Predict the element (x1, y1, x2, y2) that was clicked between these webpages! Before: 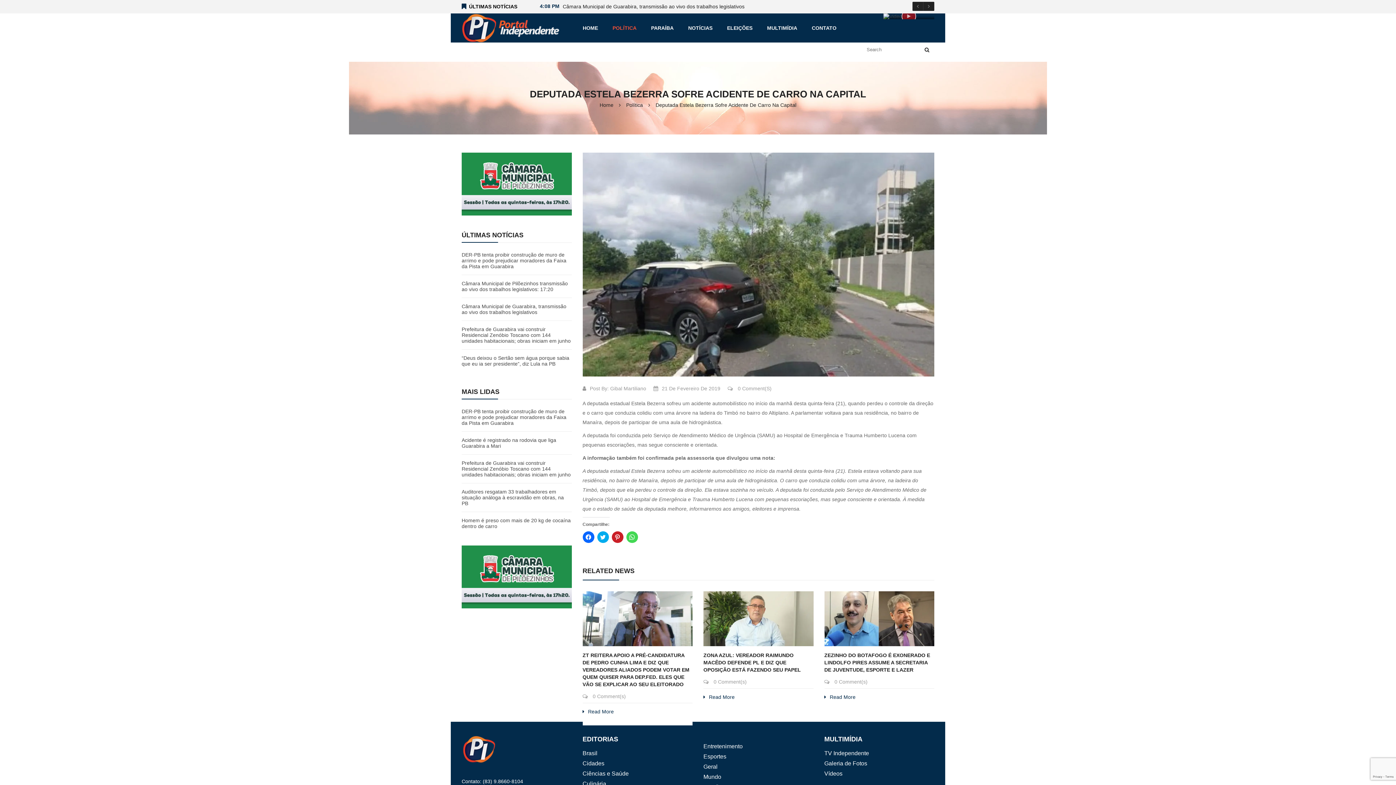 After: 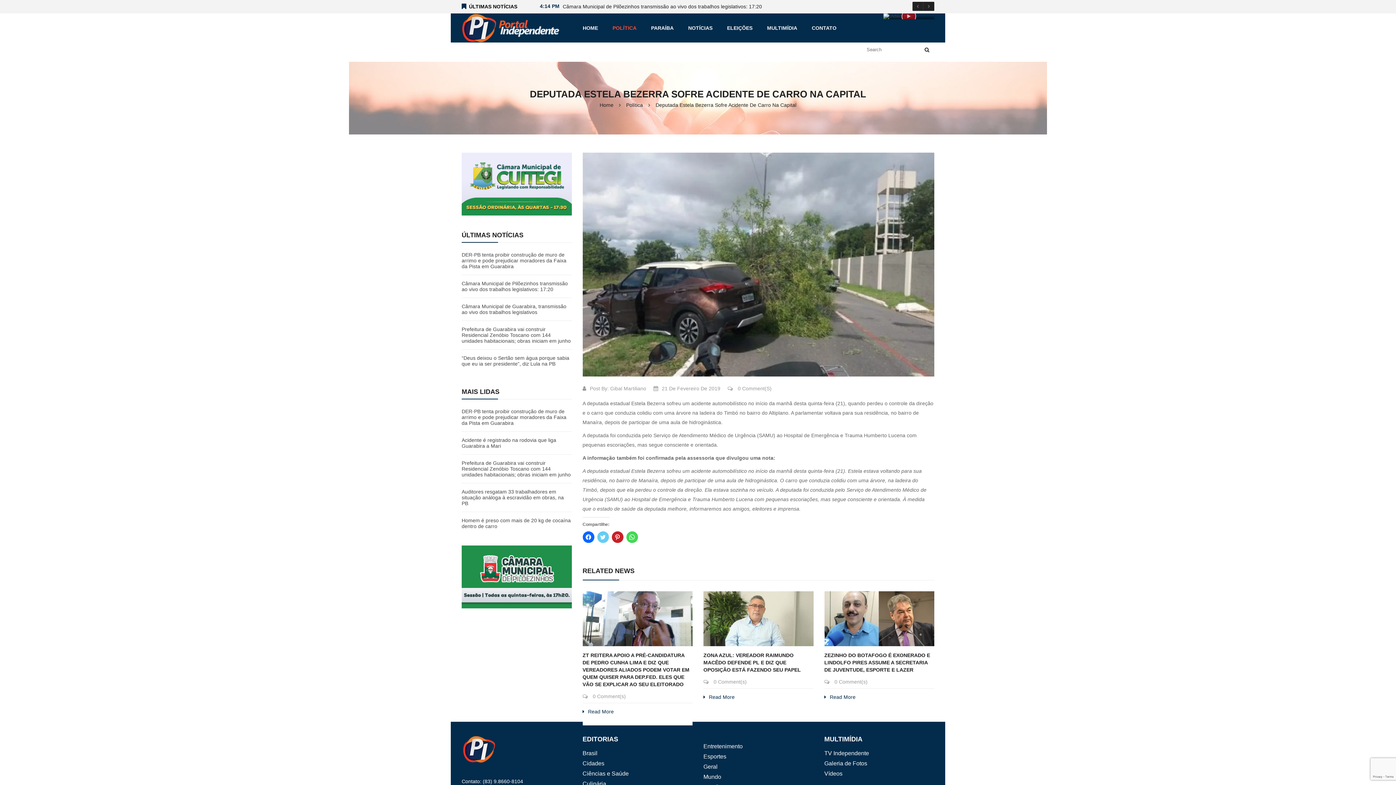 Action: bbox: (597, 531, 608, 543) label: Clique para compartilhar no Twitter(abre em nova janela)